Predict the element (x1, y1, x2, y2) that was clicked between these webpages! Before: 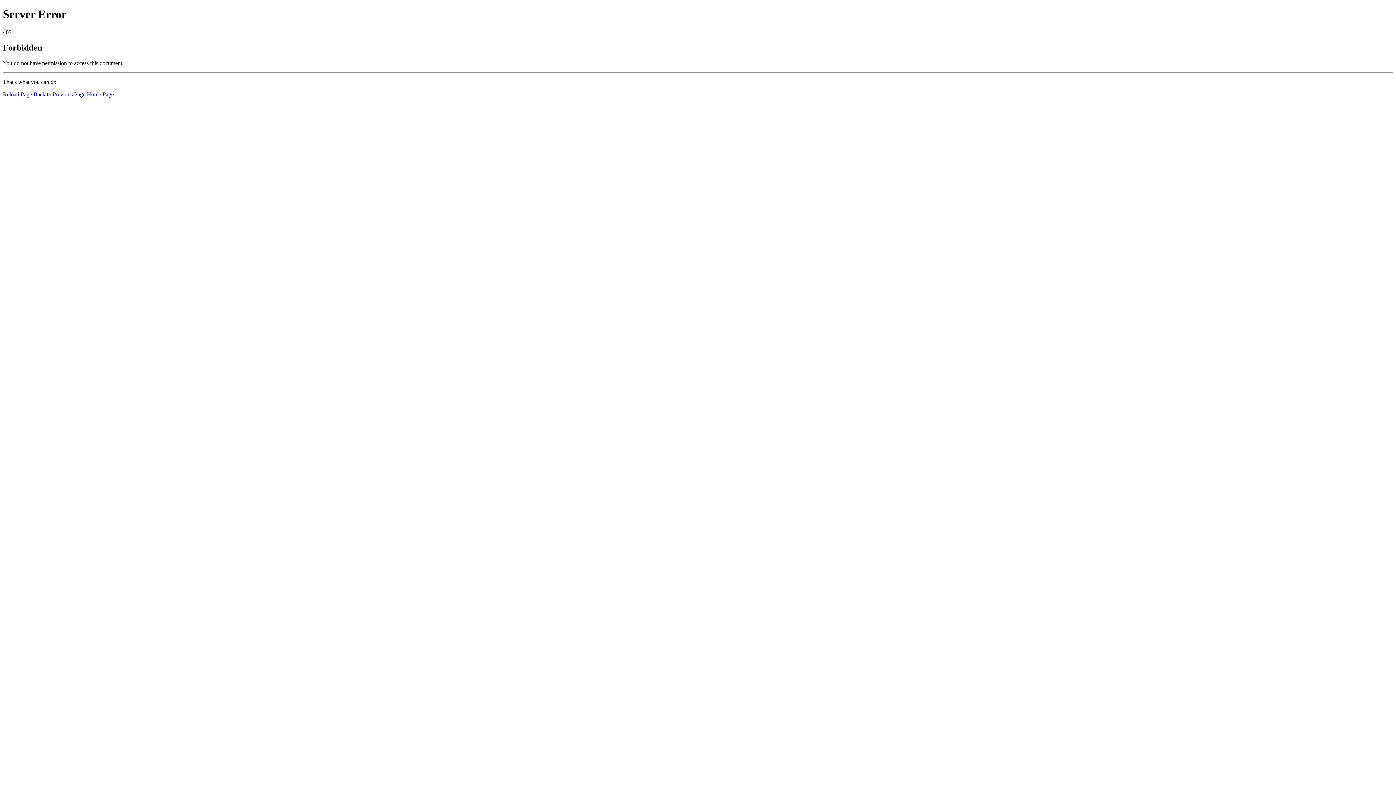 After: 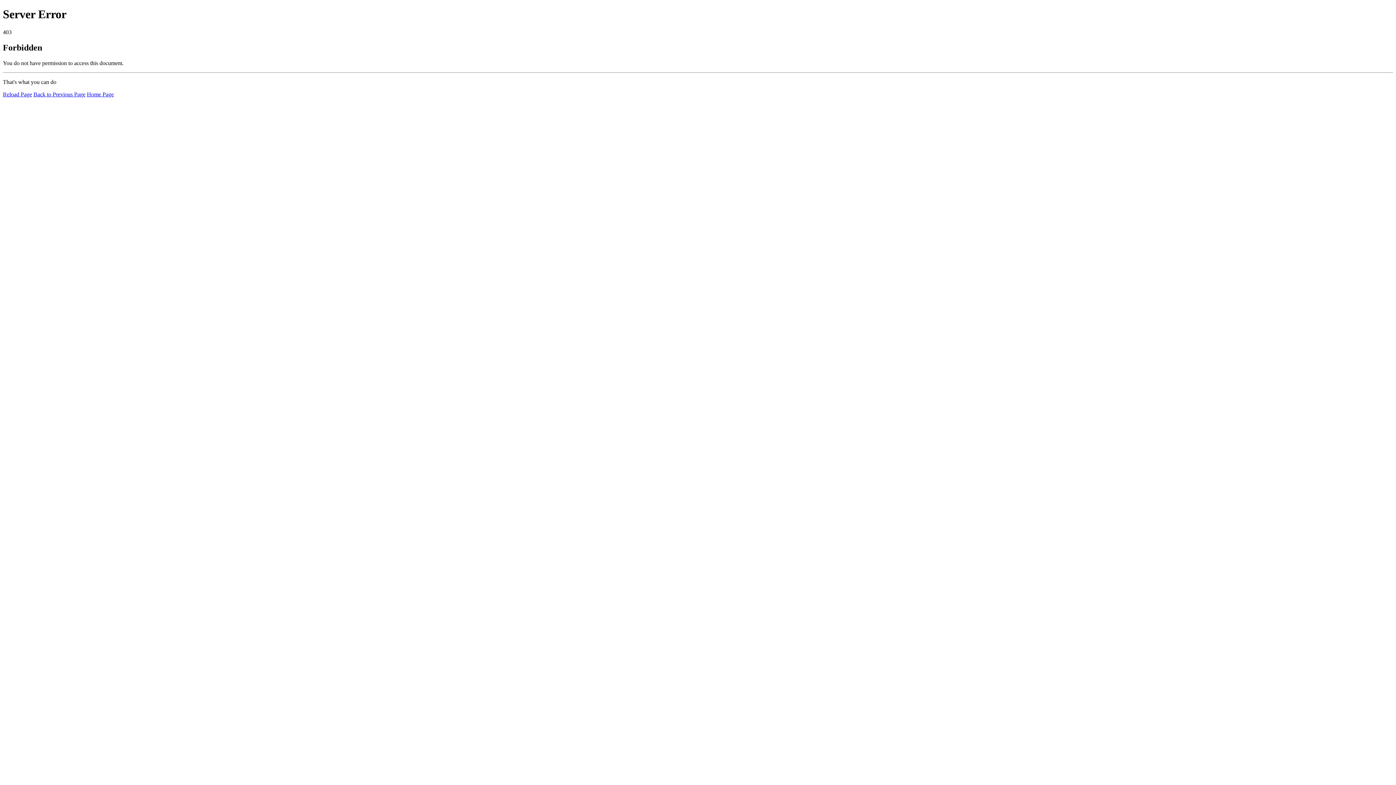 Action: label: Reload Page bbox: (2, 91, 32, 97)